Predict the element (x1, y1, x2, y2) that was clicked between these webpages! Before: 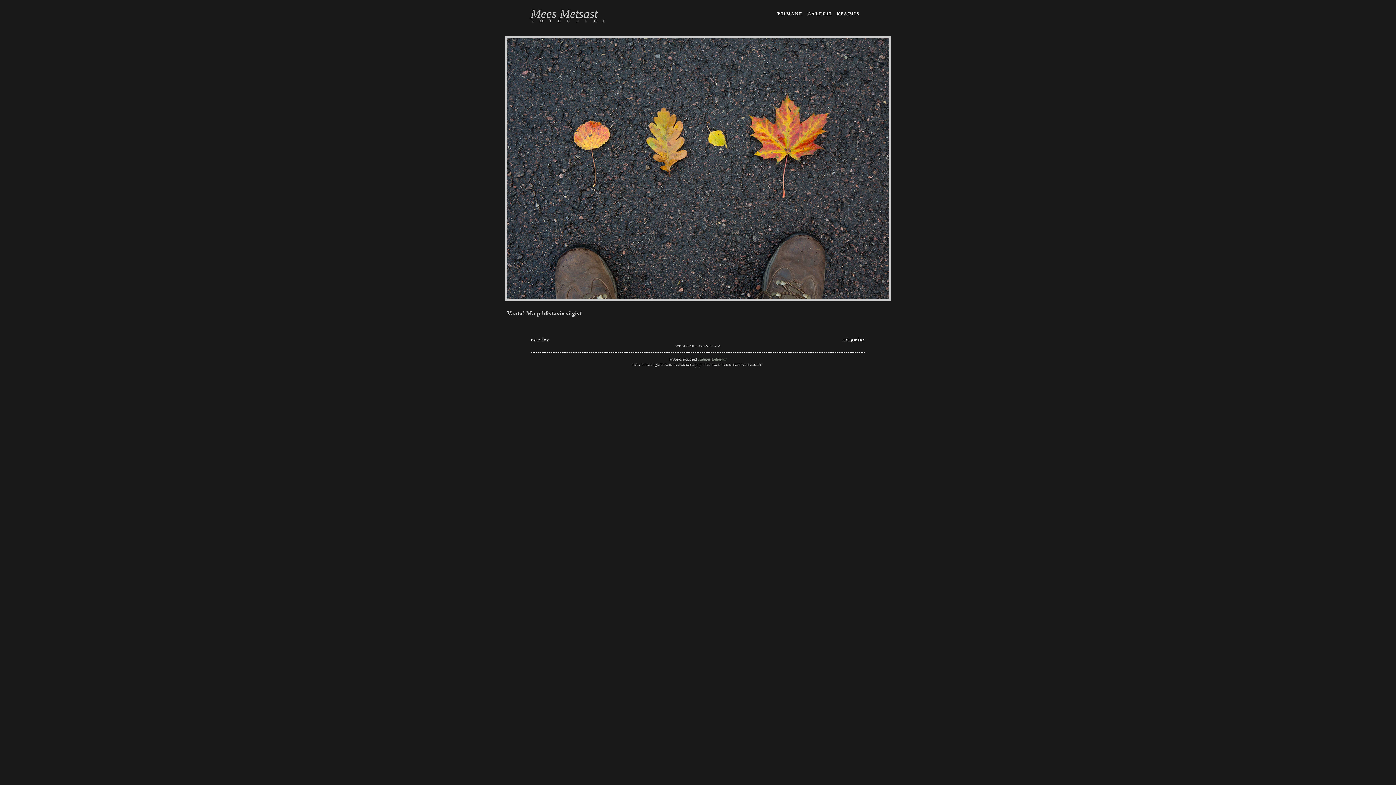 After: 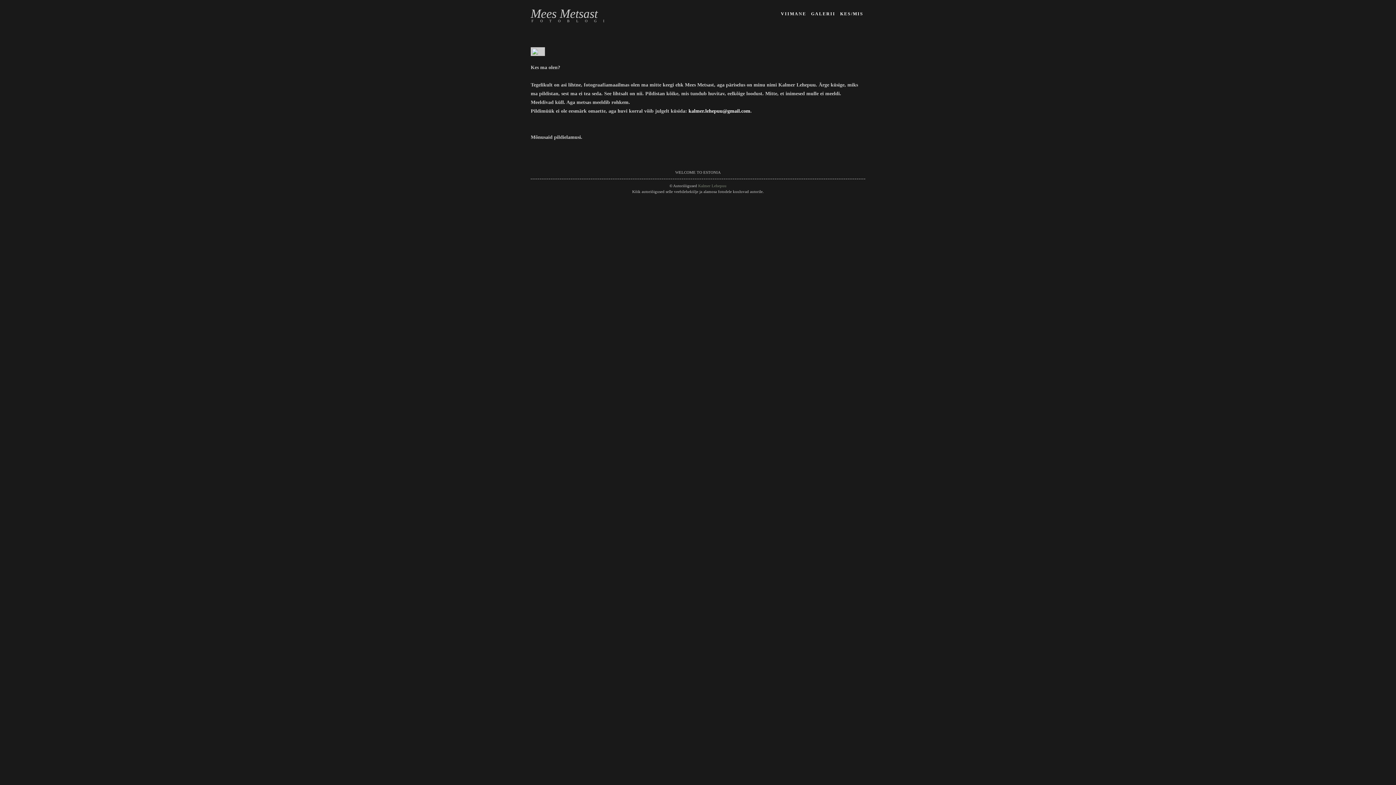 Action: label: KES/MIS bbox: (834, 11, 861, 16)